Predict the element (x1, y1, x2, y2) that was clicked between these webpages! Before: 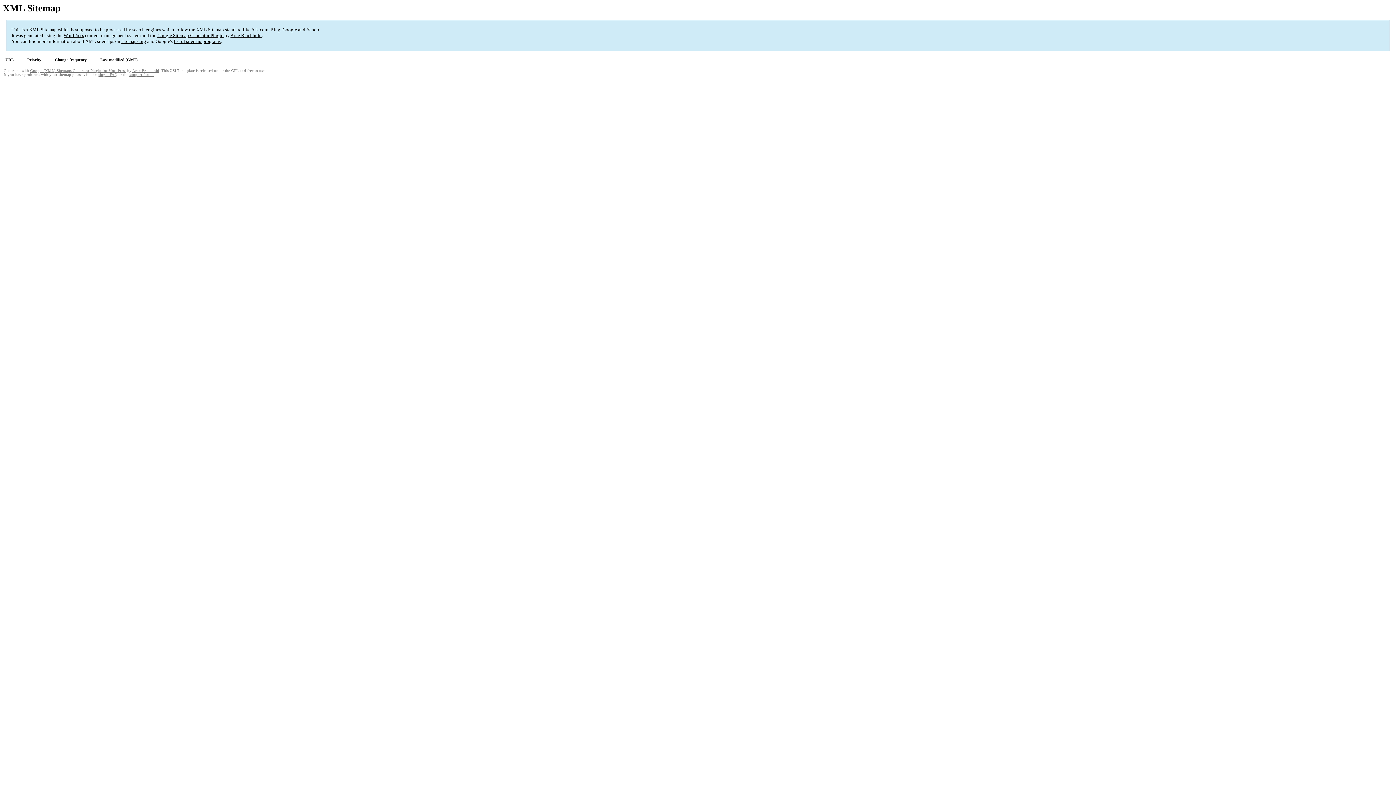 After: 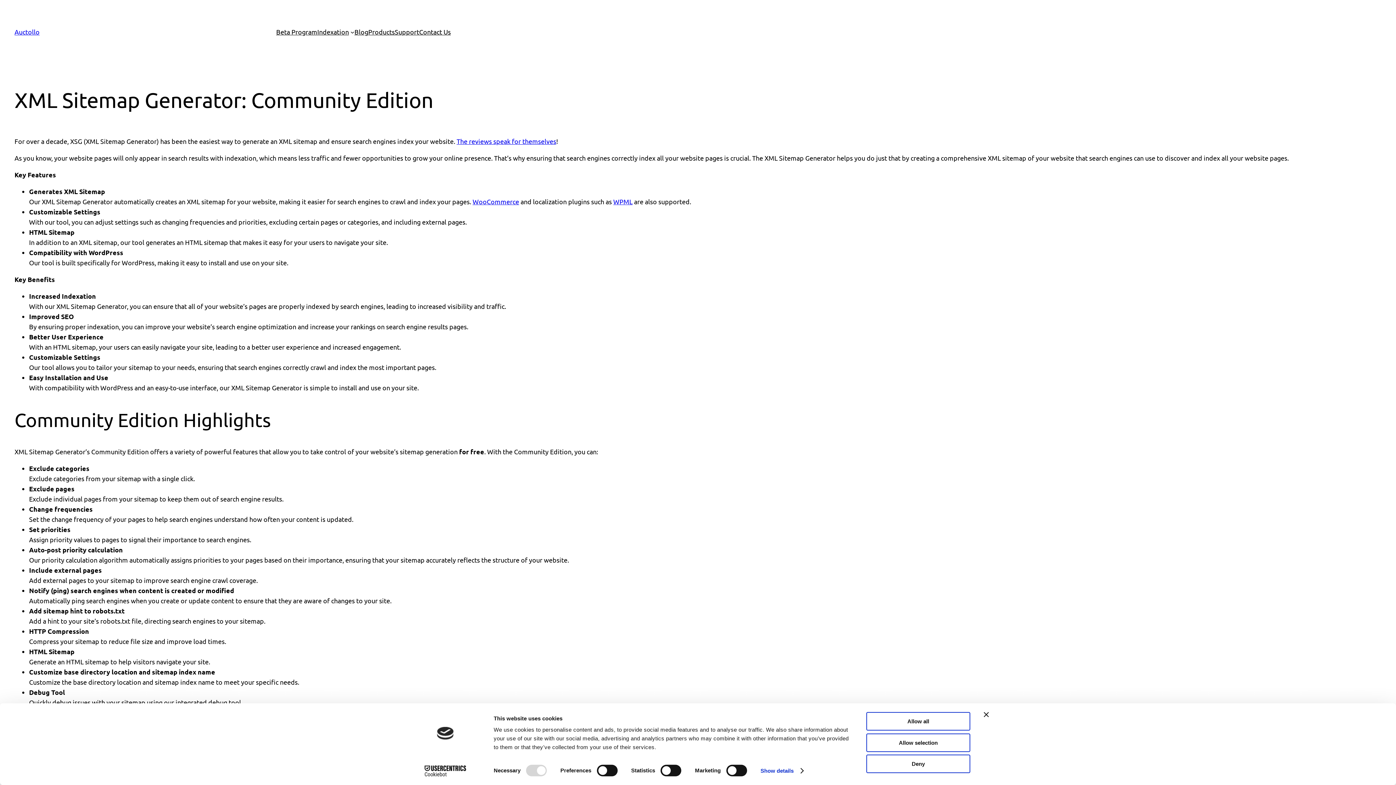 Action: label: Google (XML) Sitemaps Generator Plugin for WordPress bbox: (30, 68, 126, 72)